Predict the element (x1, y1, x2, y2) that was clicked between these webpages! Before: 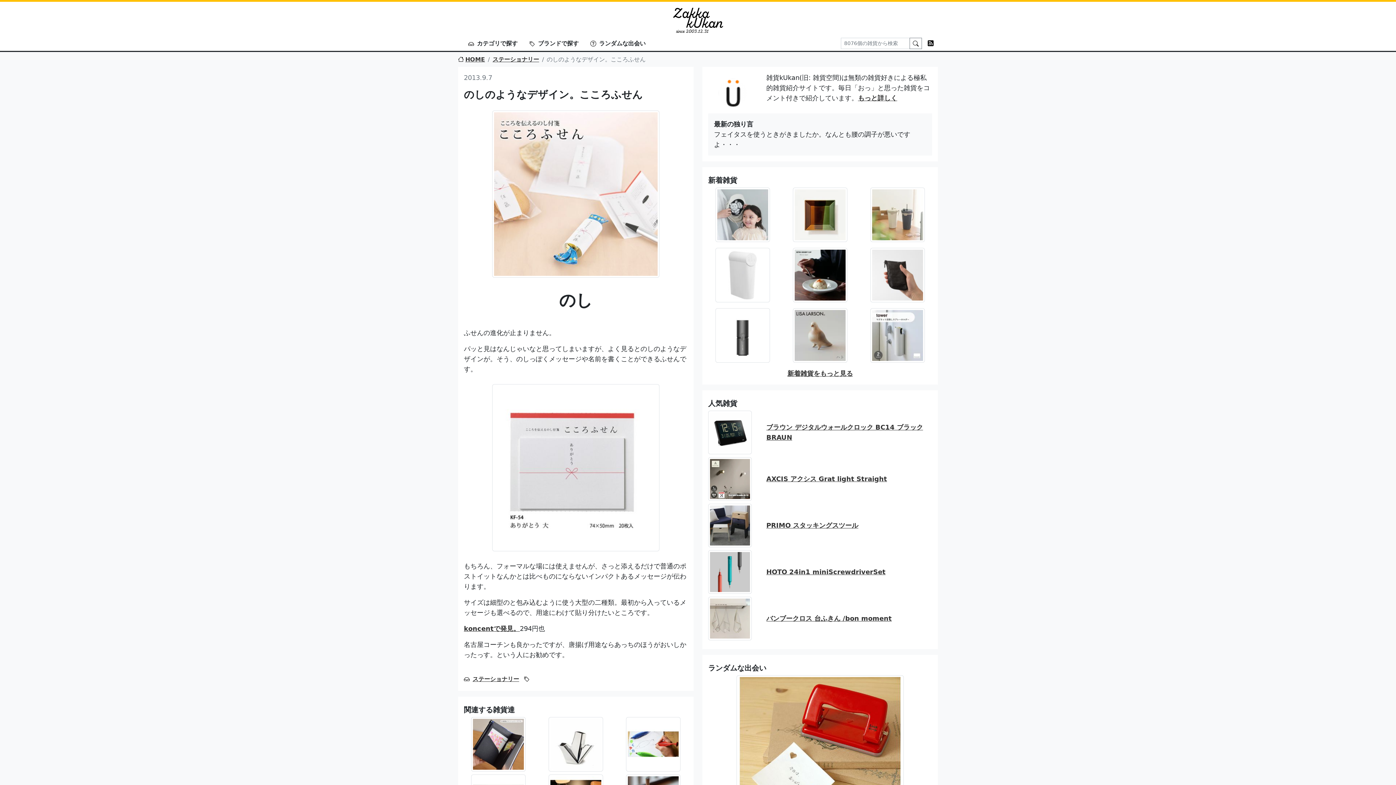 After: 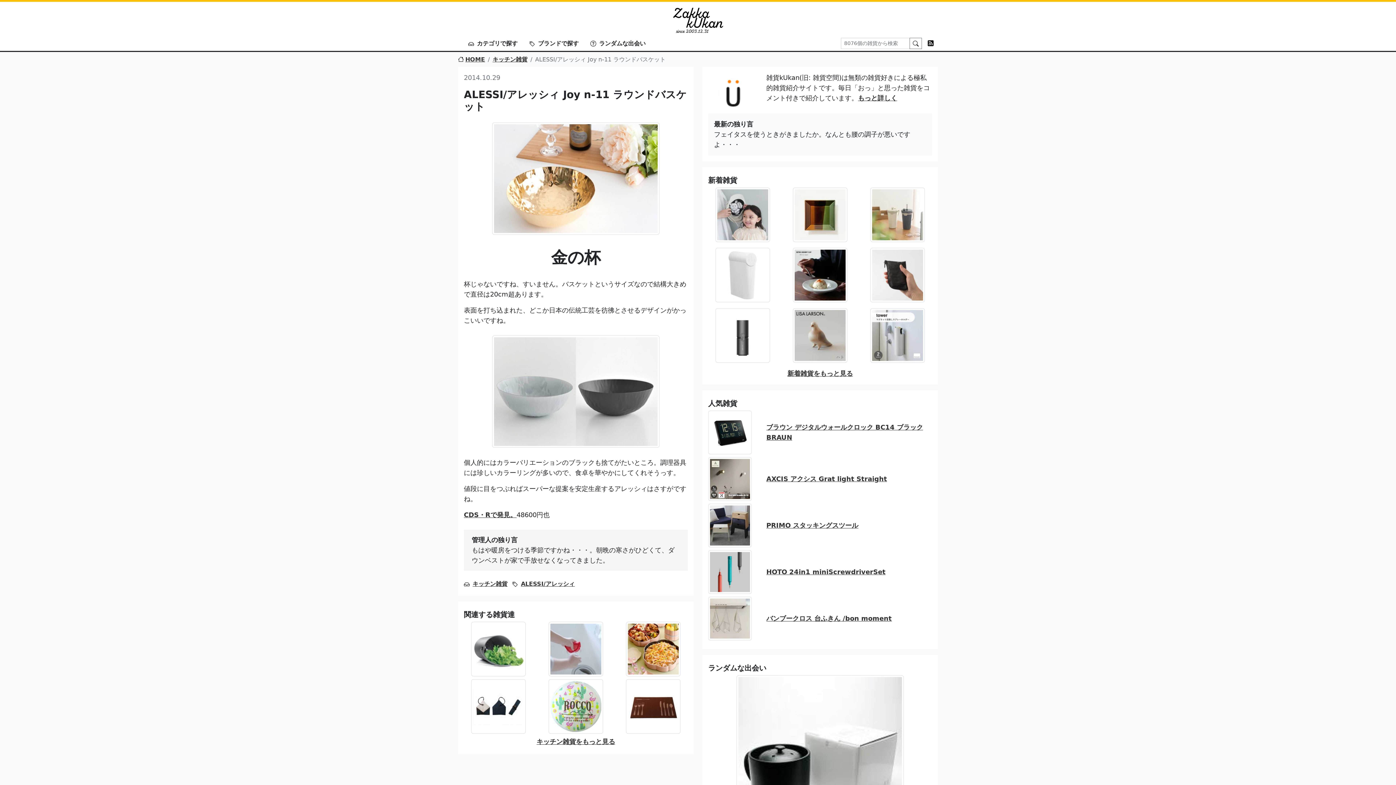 Action: label: ランダムな出会い bbox: (587, 36, 648, 50)